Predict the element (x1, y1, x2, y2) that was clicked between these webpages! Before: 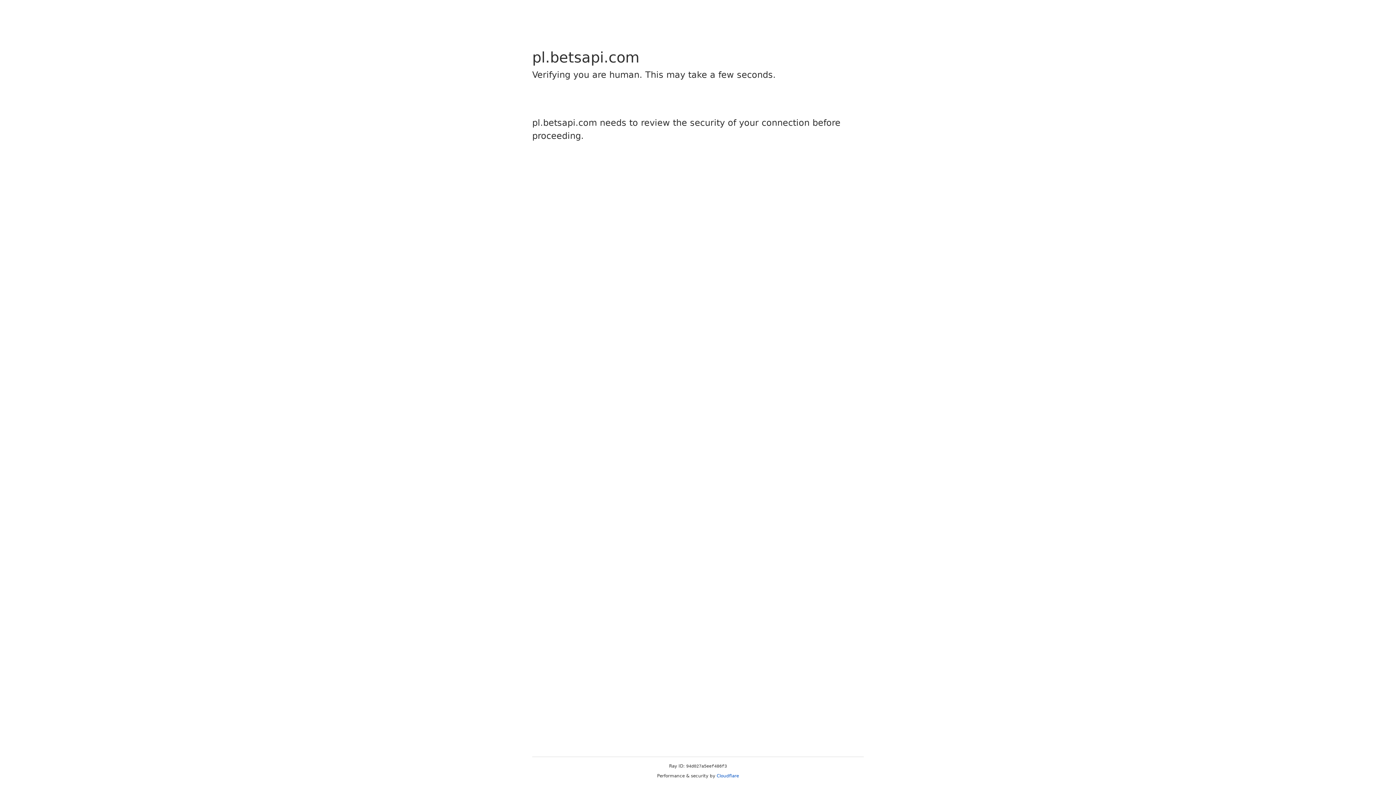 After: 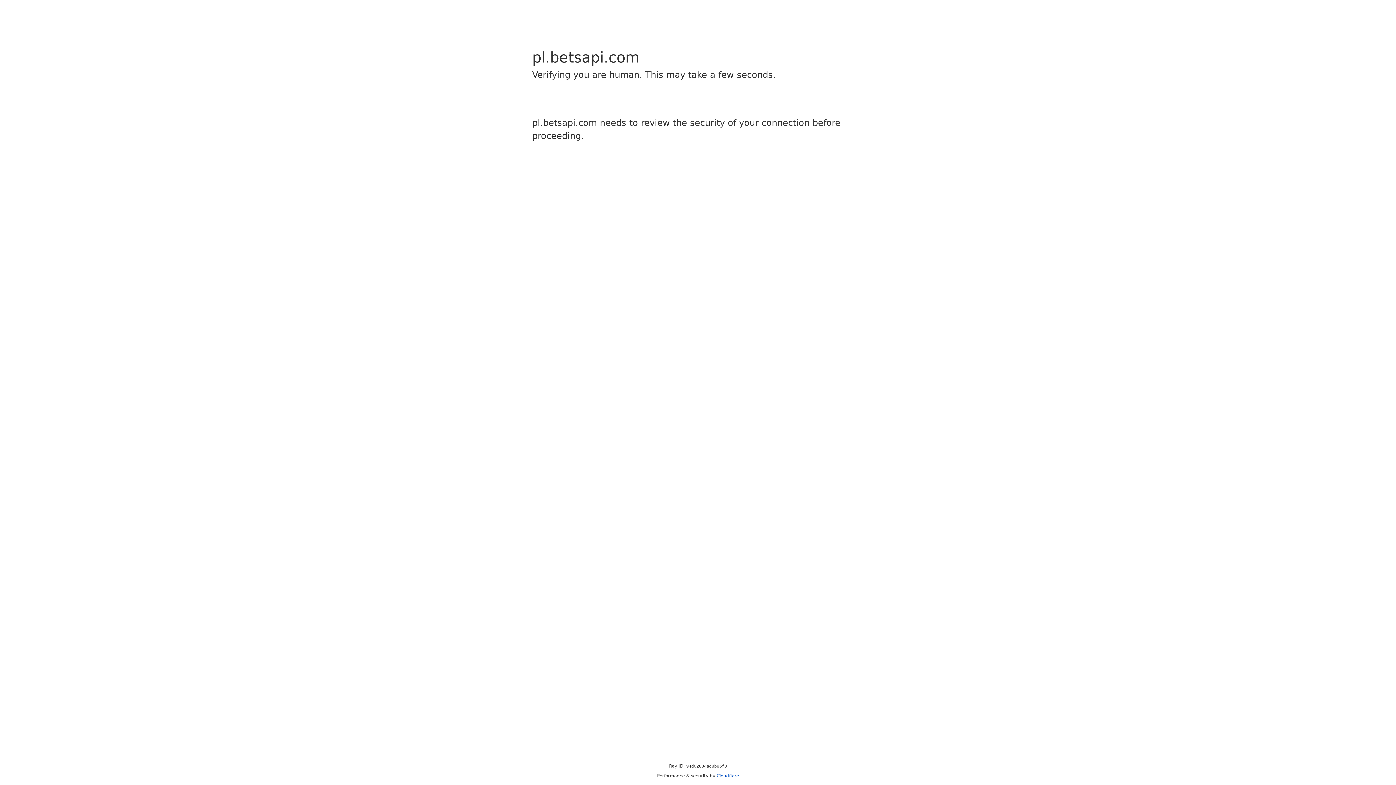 Action: bbox: (716, 773, 739, 778) label: Cloudflare